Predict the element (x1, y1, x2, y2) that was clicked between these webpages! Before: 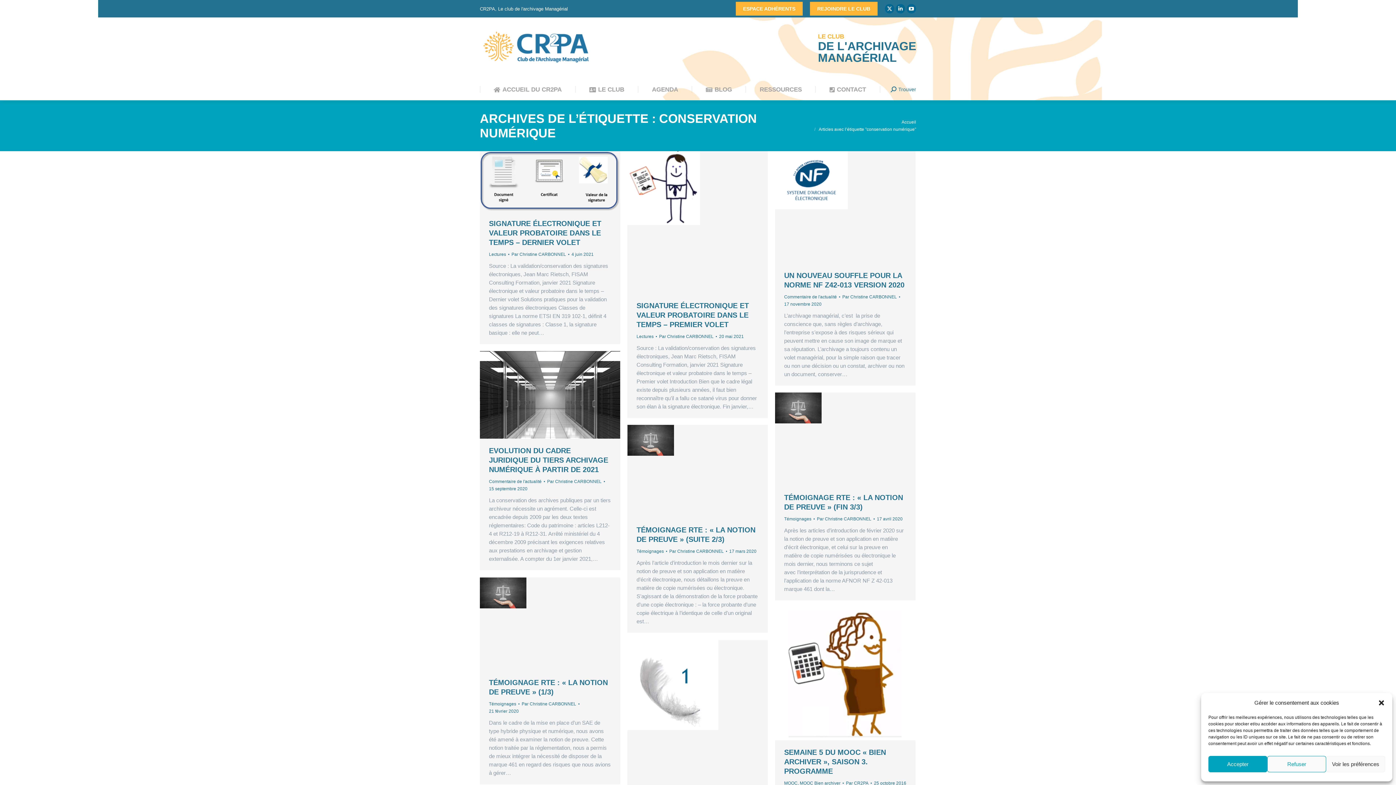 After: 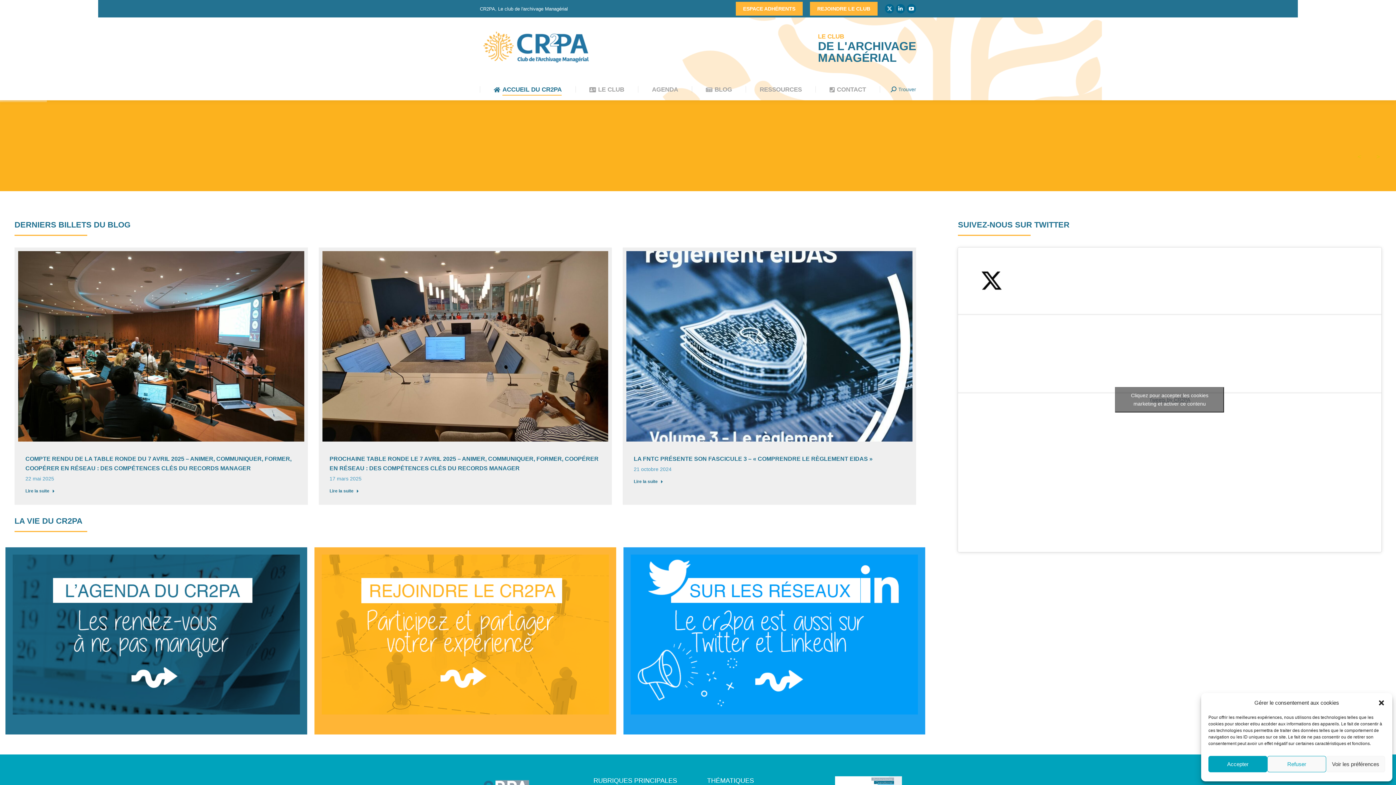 Action: bbox: (480, 26, 597, 69)